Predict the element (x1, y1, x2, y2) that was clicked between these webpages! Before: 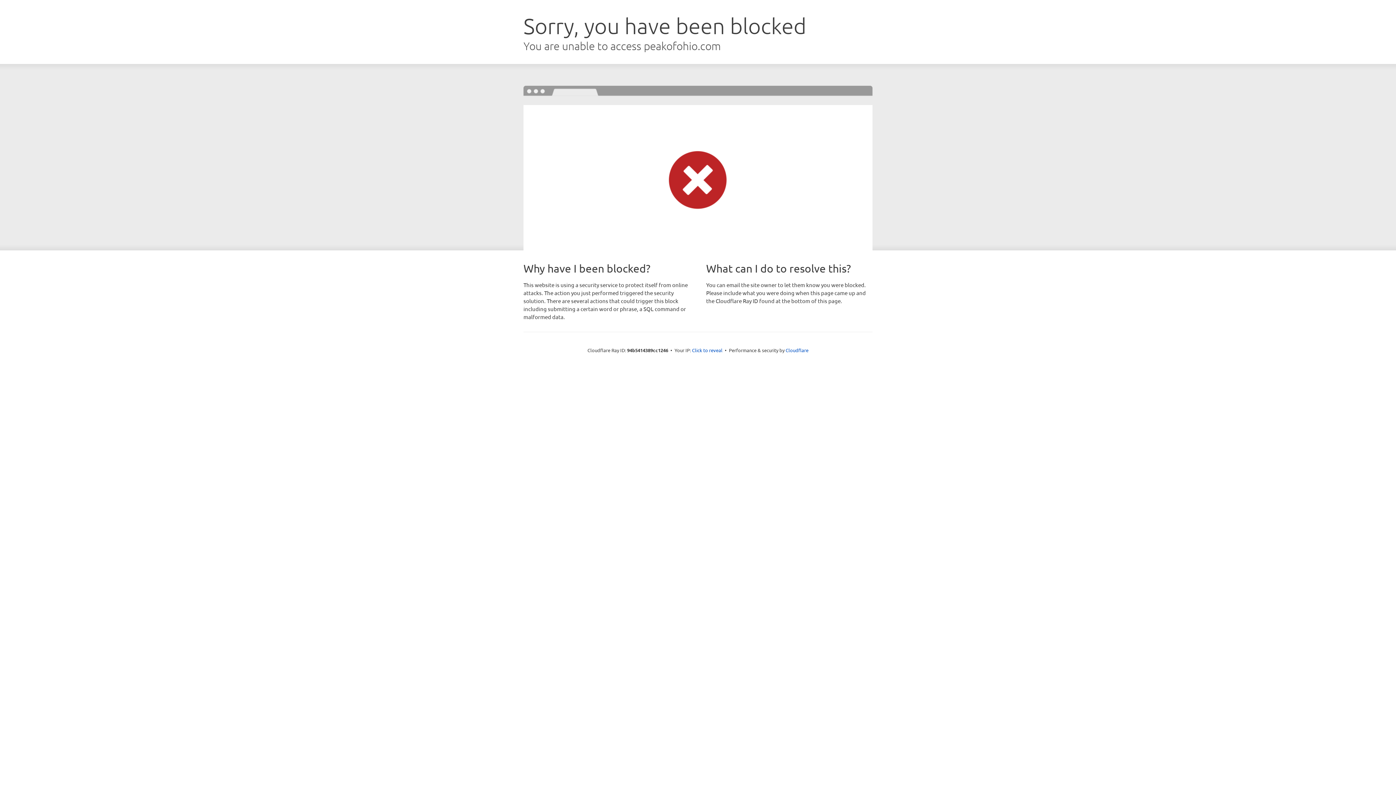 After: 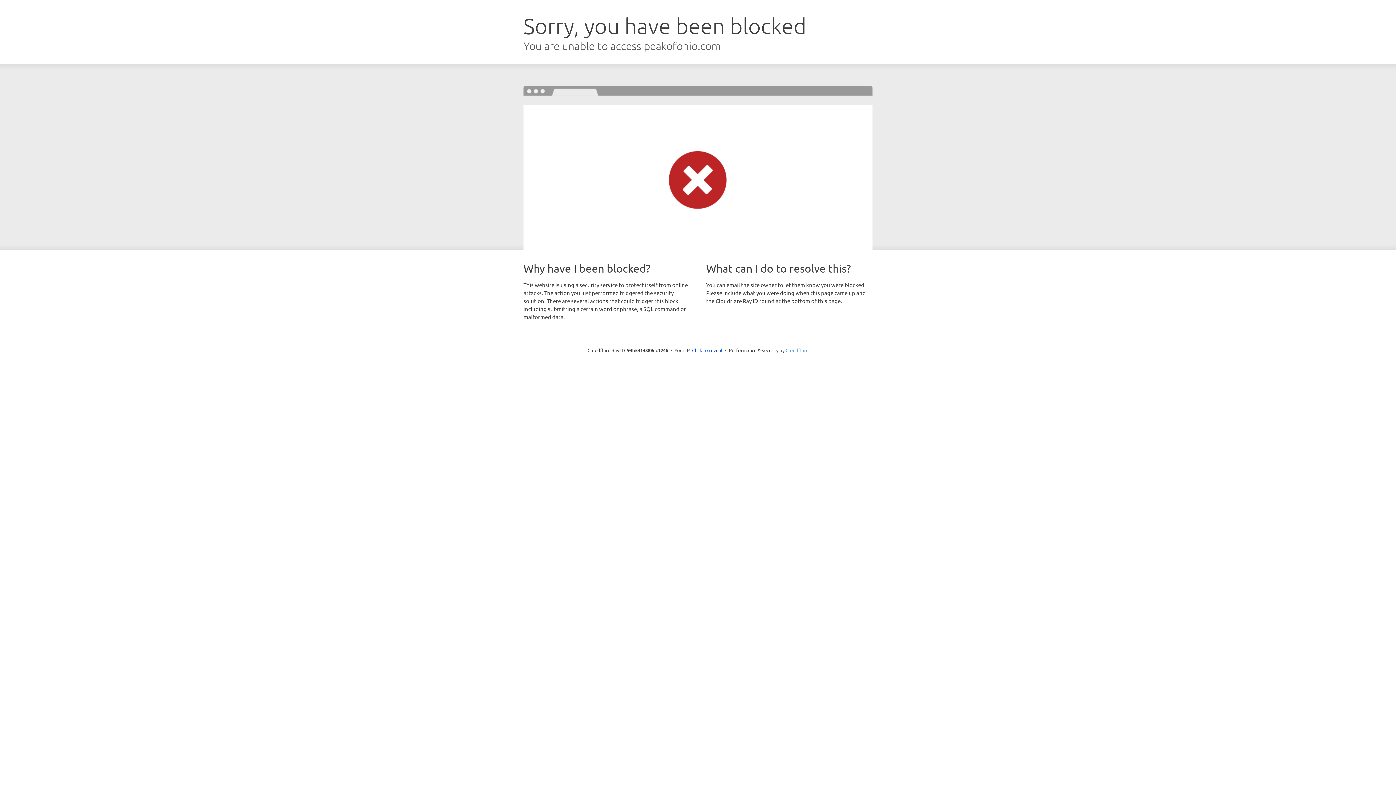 Action: bbox: (785, 347, 808, 353) label: Cloudflare